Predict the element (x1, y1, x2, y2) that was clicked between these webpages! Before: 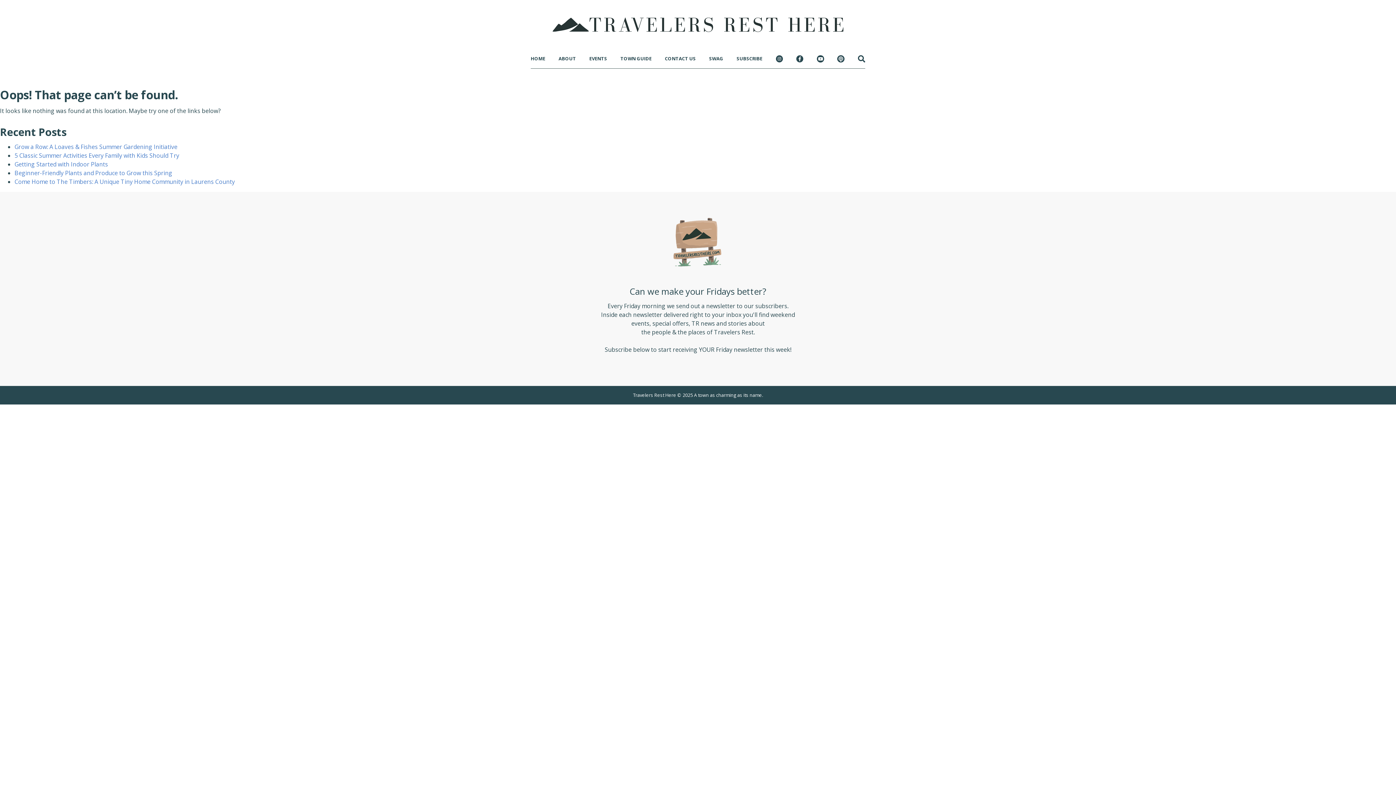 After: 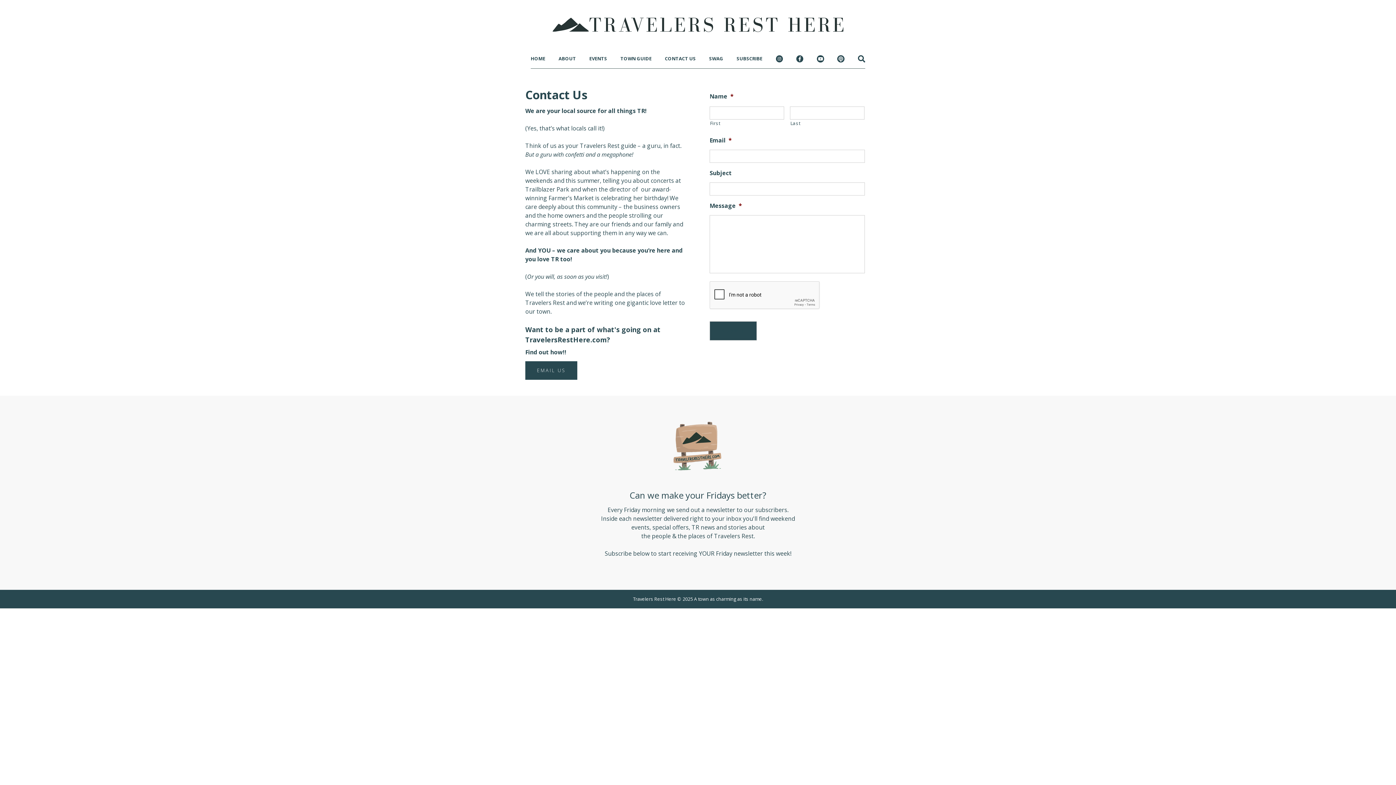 Action: bbox: (665, 55, 696, 61) label: CONTACT US